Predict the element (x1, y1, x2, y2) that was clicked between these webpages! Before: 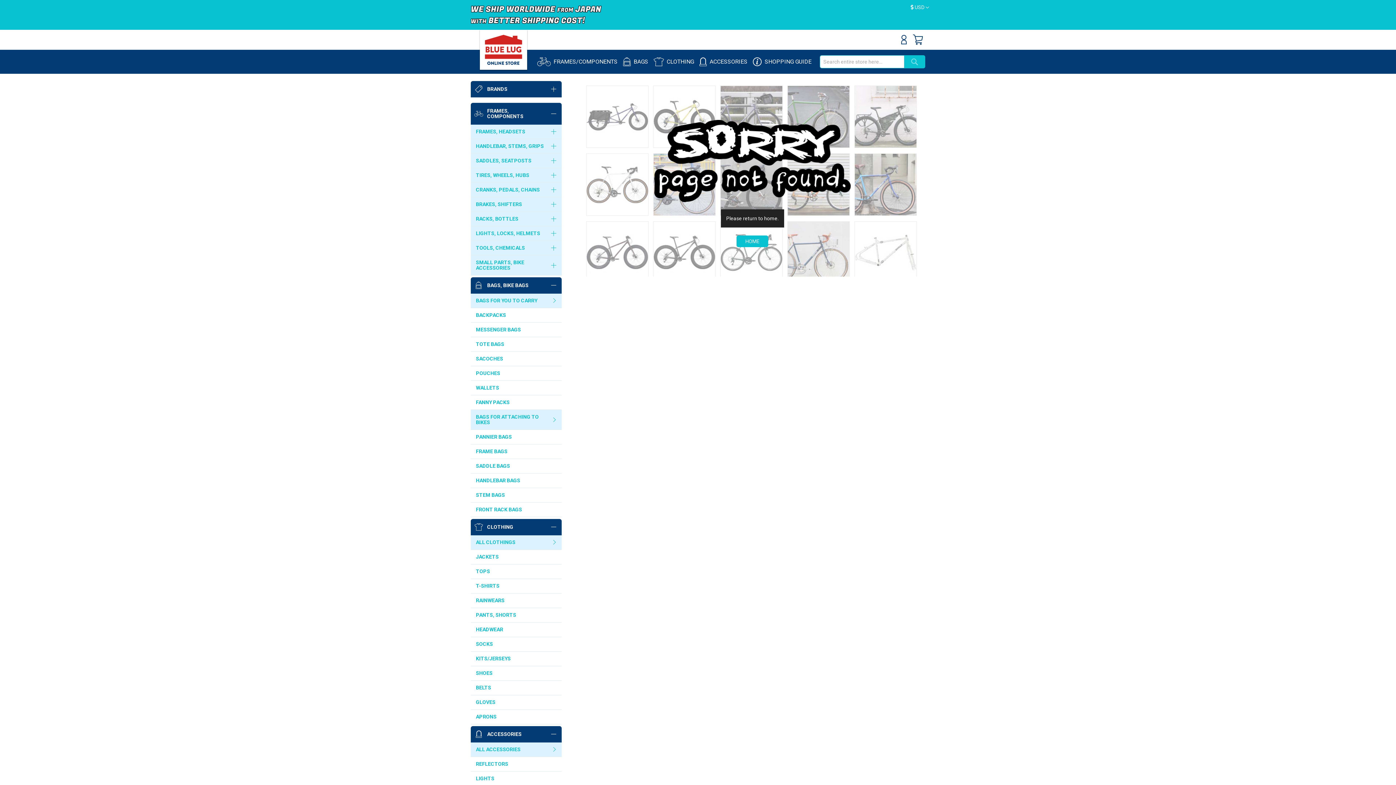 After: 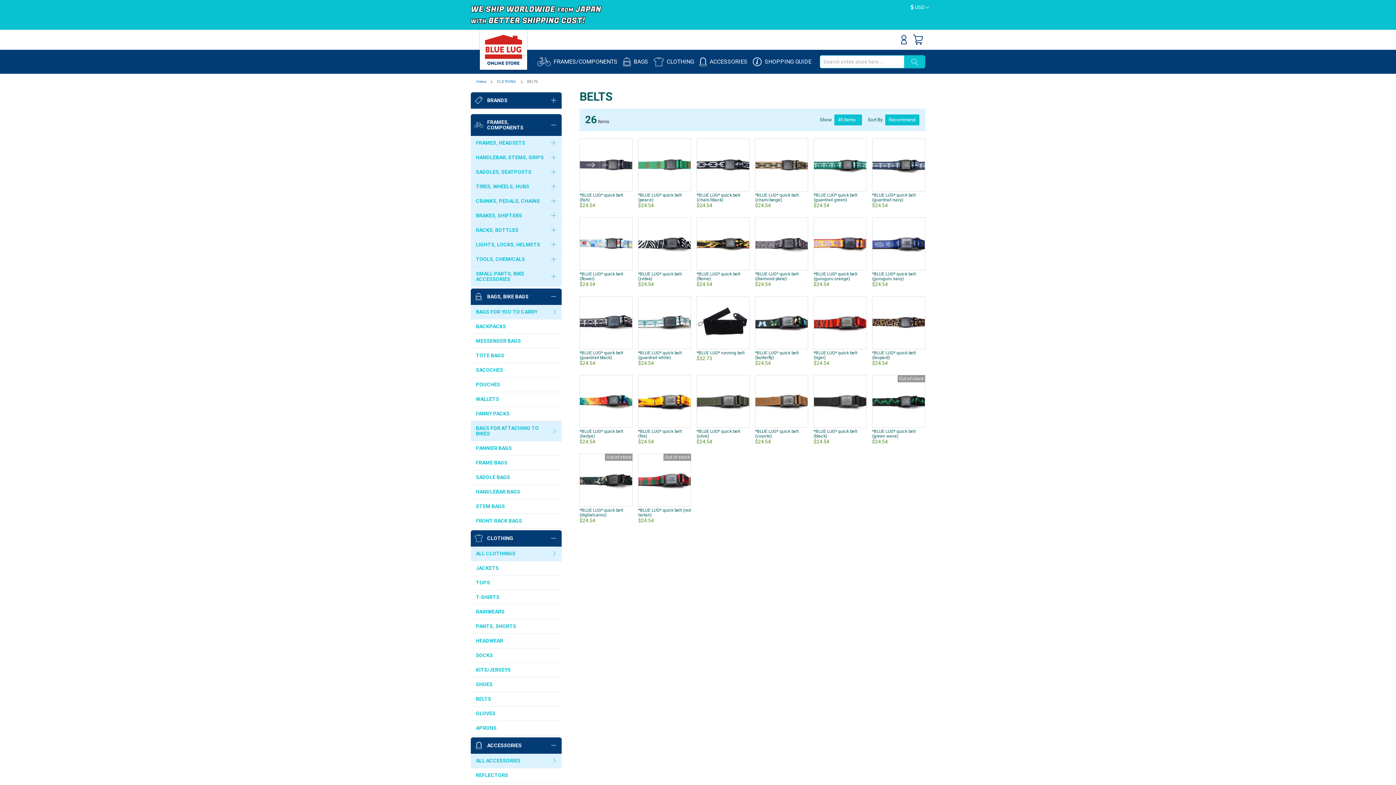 Action: bbox: (470, 681, 561, 695) label: BELTS